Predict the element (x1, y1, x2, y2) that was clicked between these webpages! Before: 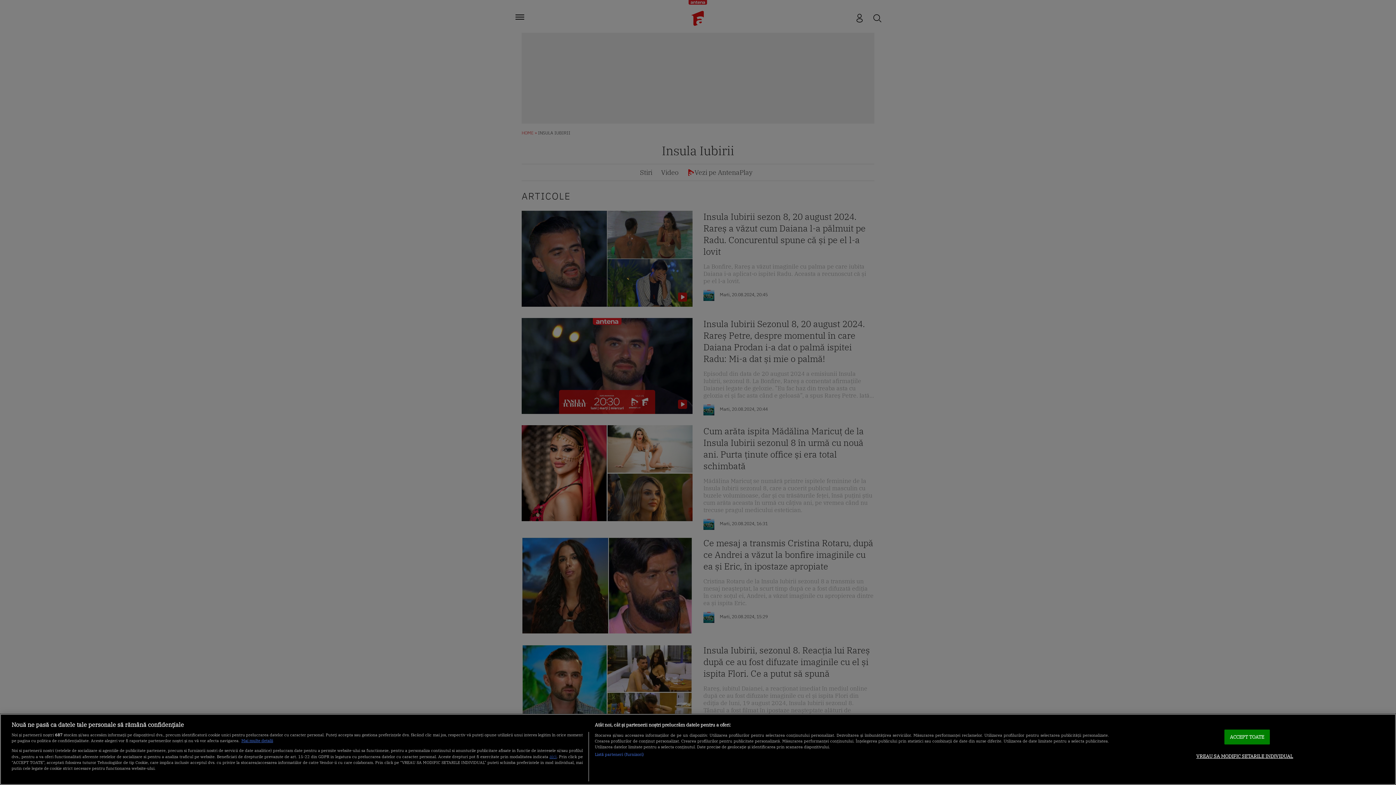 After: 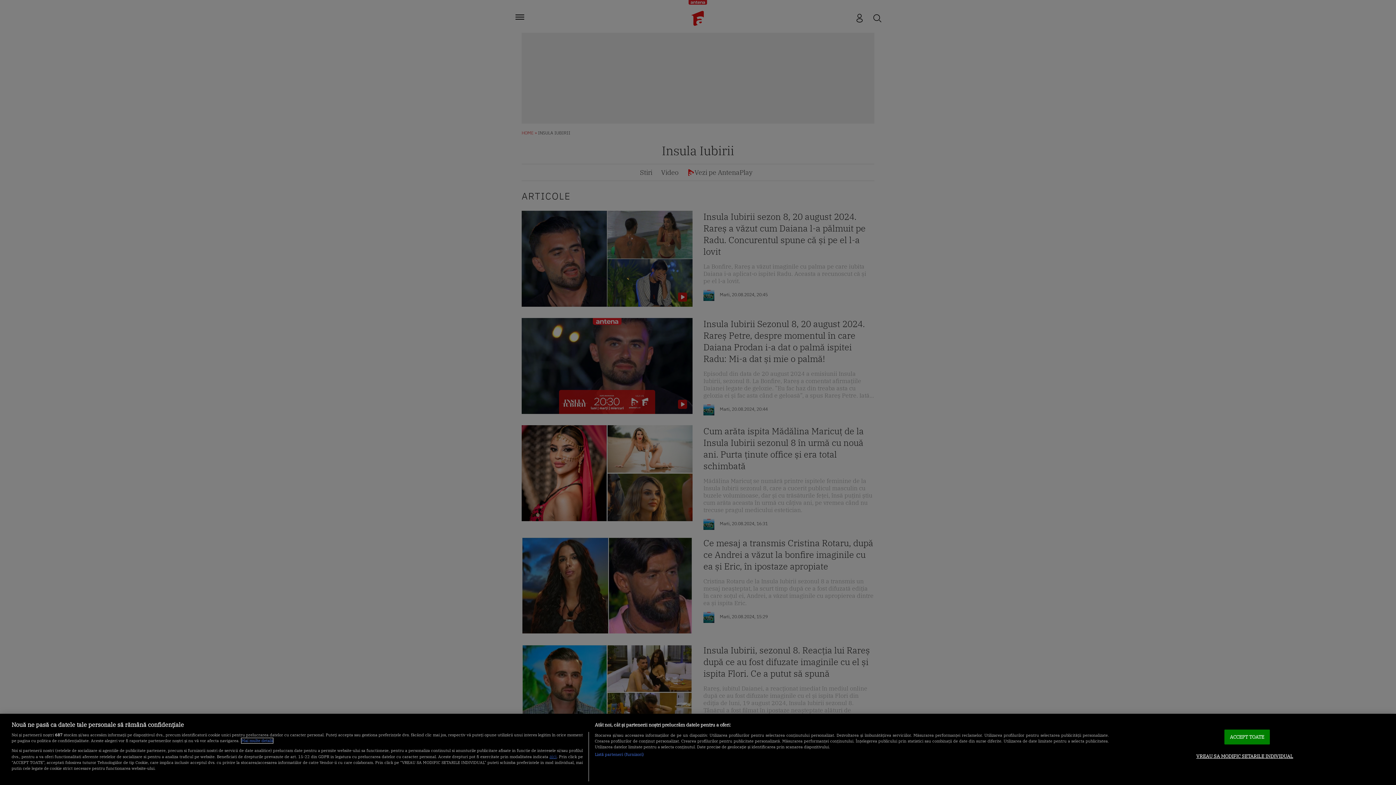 Action: label: Mai multe informații despre confidențialitatea datelor dvs., se deschide într-o fereastră nouă bbox: (241, 738, 273, 743)